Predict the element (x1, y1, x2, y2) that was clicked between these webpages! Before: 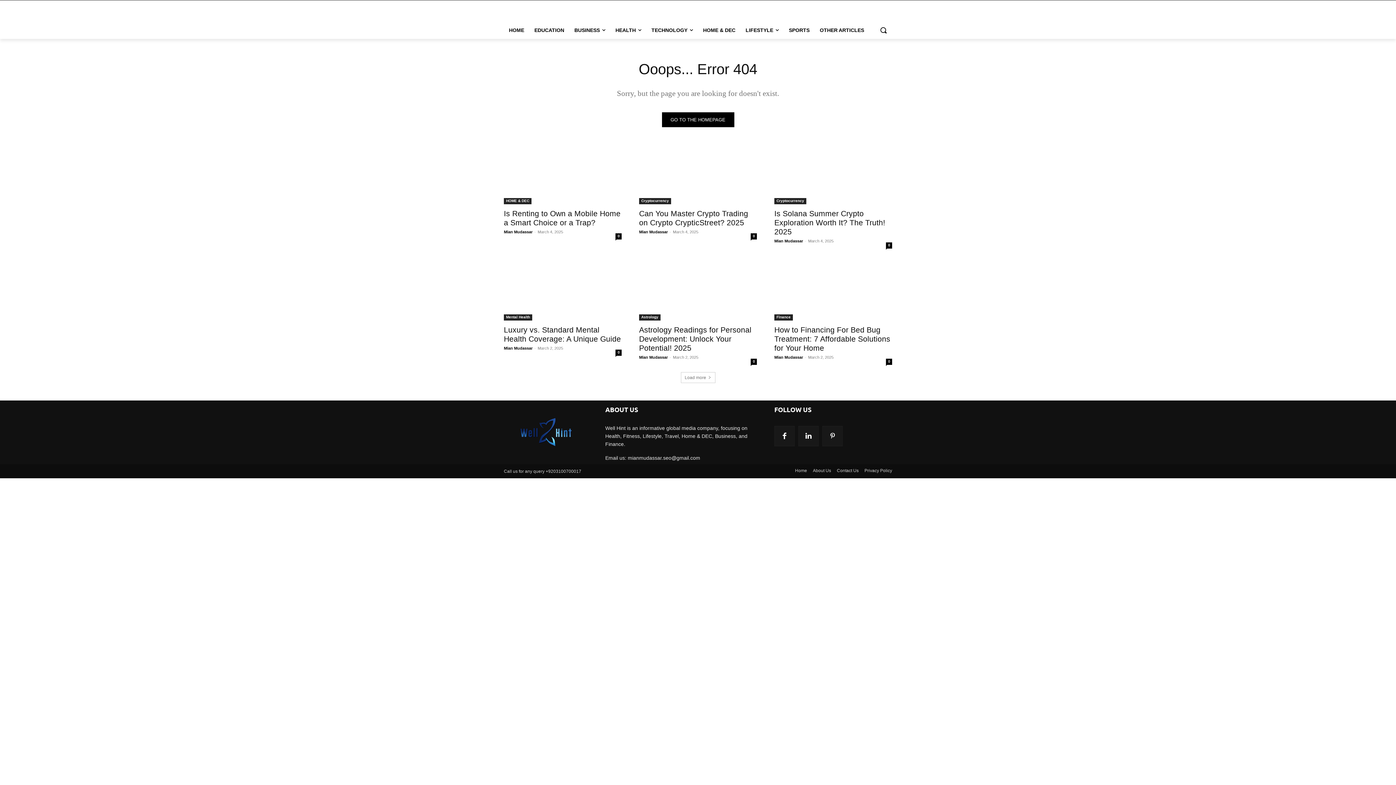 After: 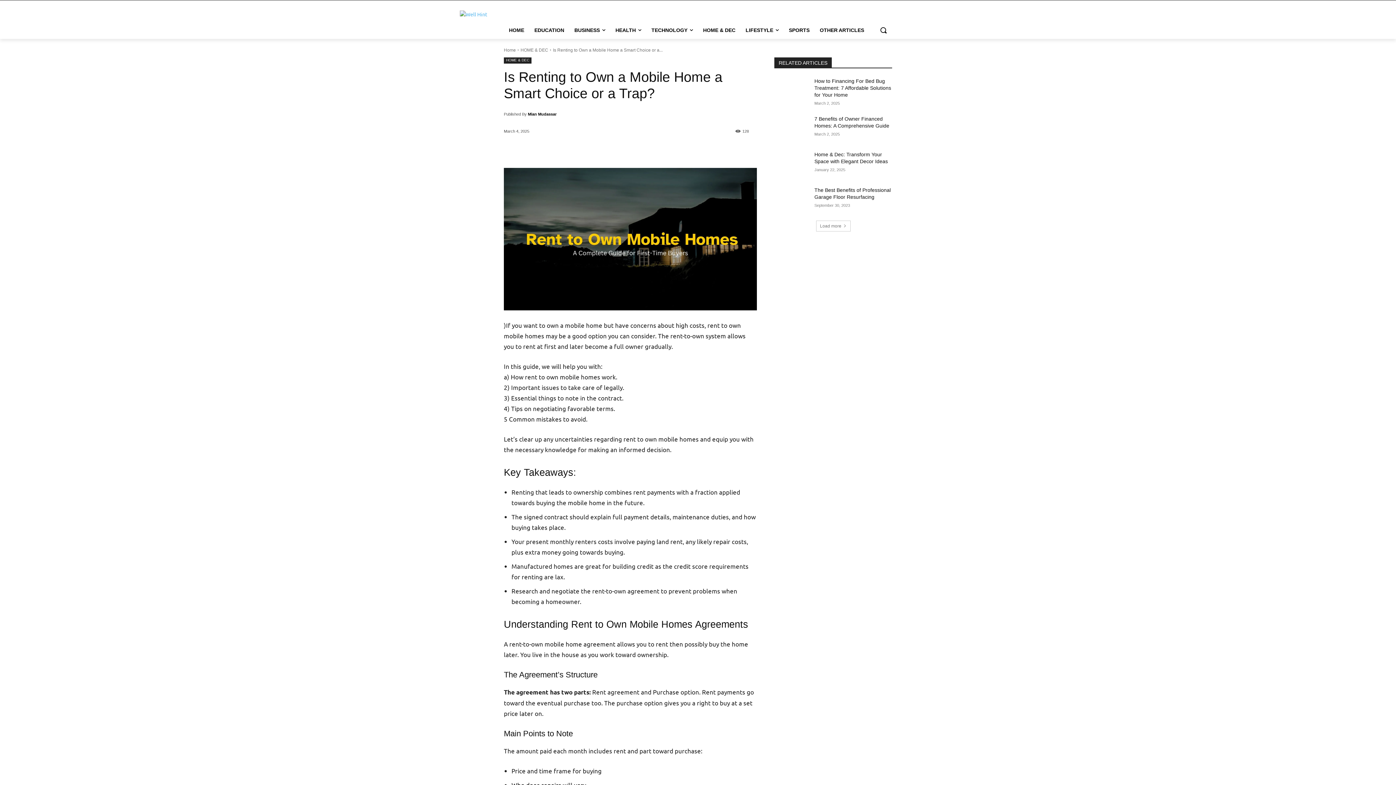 Action: bbox: (504, 145, 621, 204)